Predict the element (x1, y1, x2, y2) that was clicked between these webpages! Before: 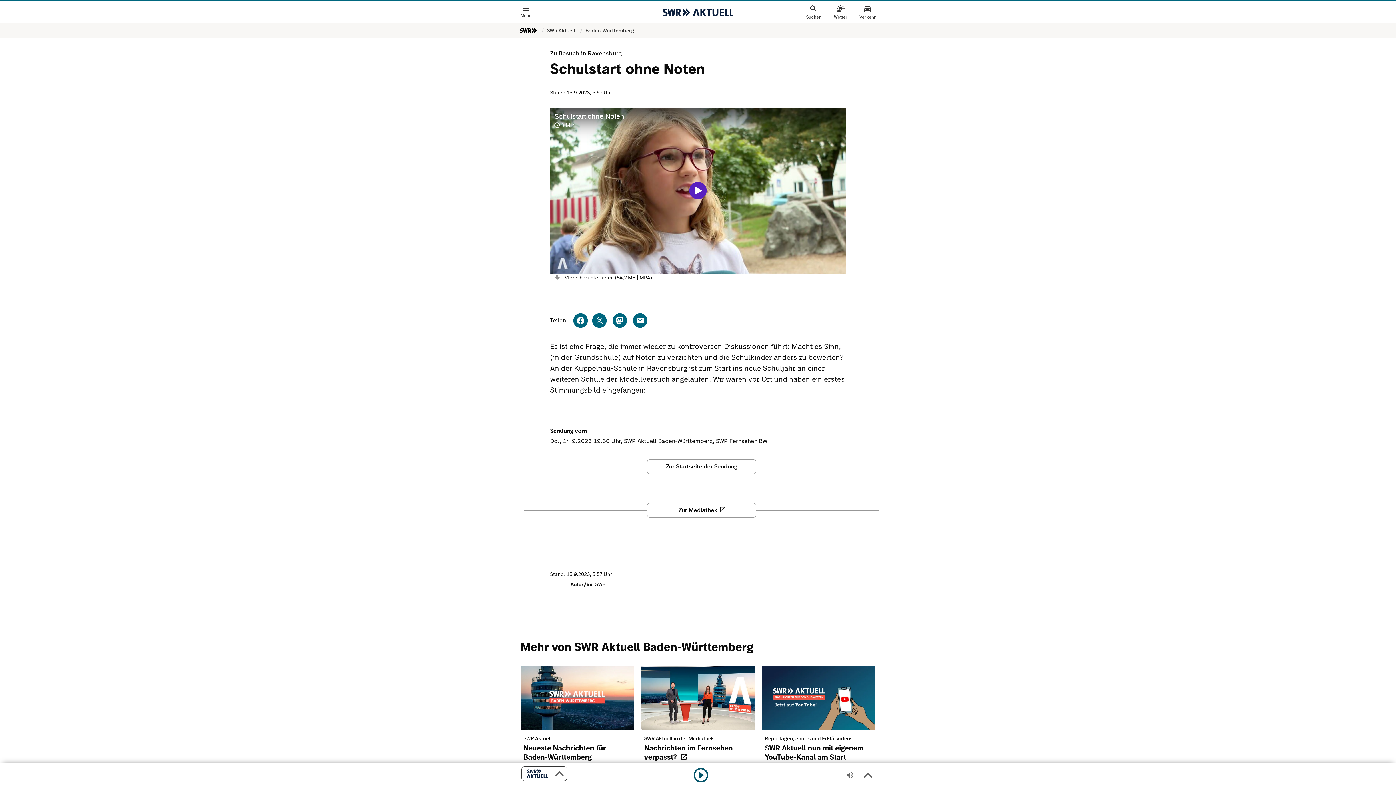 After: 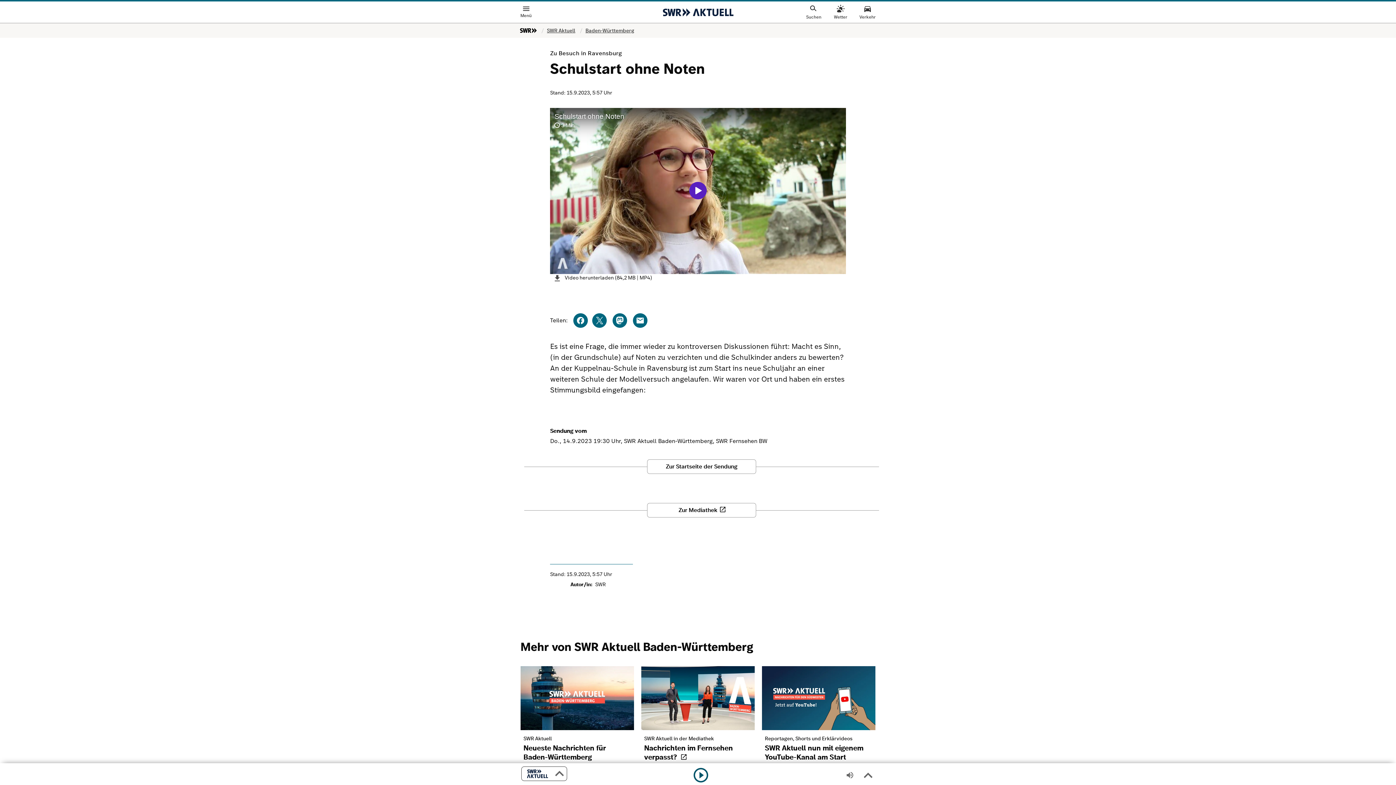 Action: bbox: (553, 274, 843, 281) label: Video herunterladen (84,2 MB | MP4)